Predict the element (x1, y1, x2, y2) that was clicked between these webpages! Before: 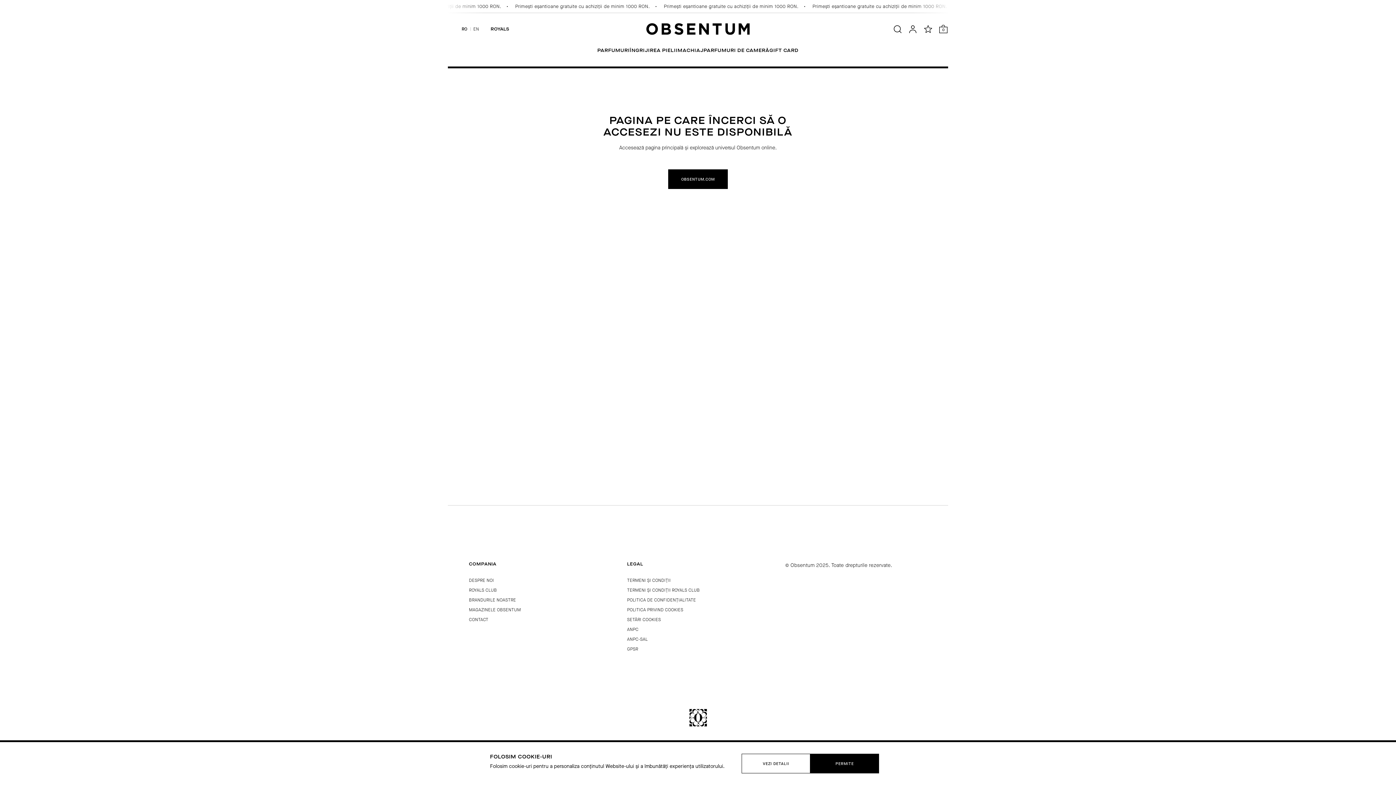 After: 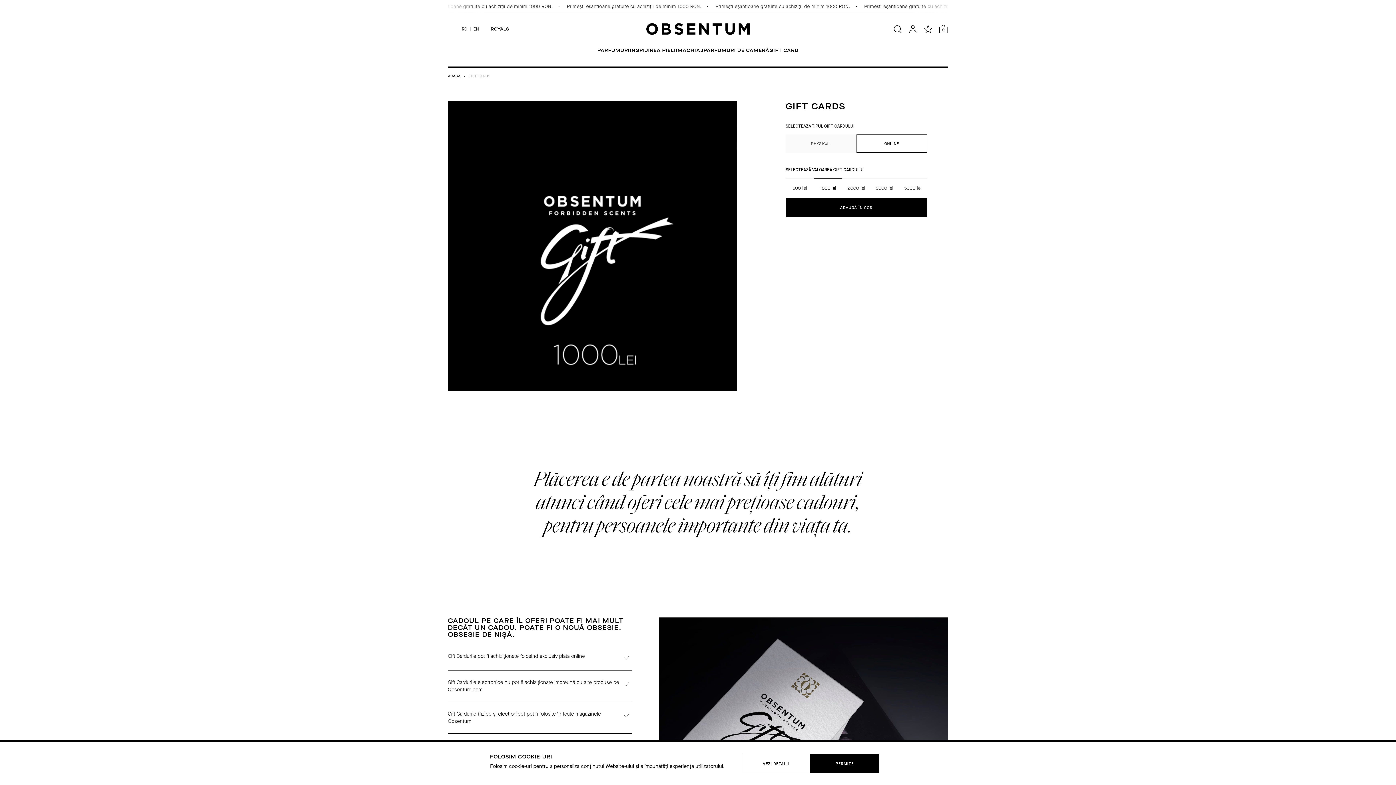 Action: bbox: (769, 47, 798, 55) label: GIFT CARD